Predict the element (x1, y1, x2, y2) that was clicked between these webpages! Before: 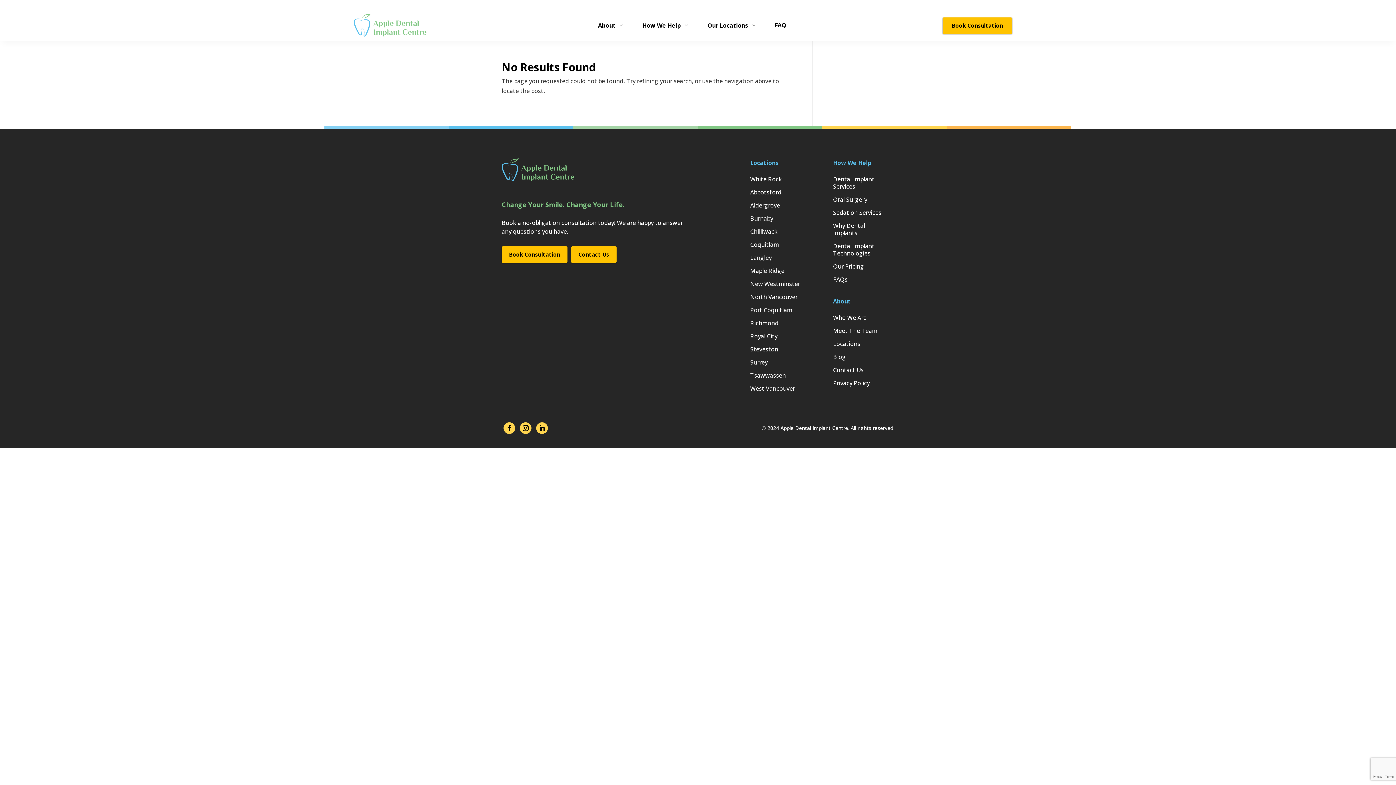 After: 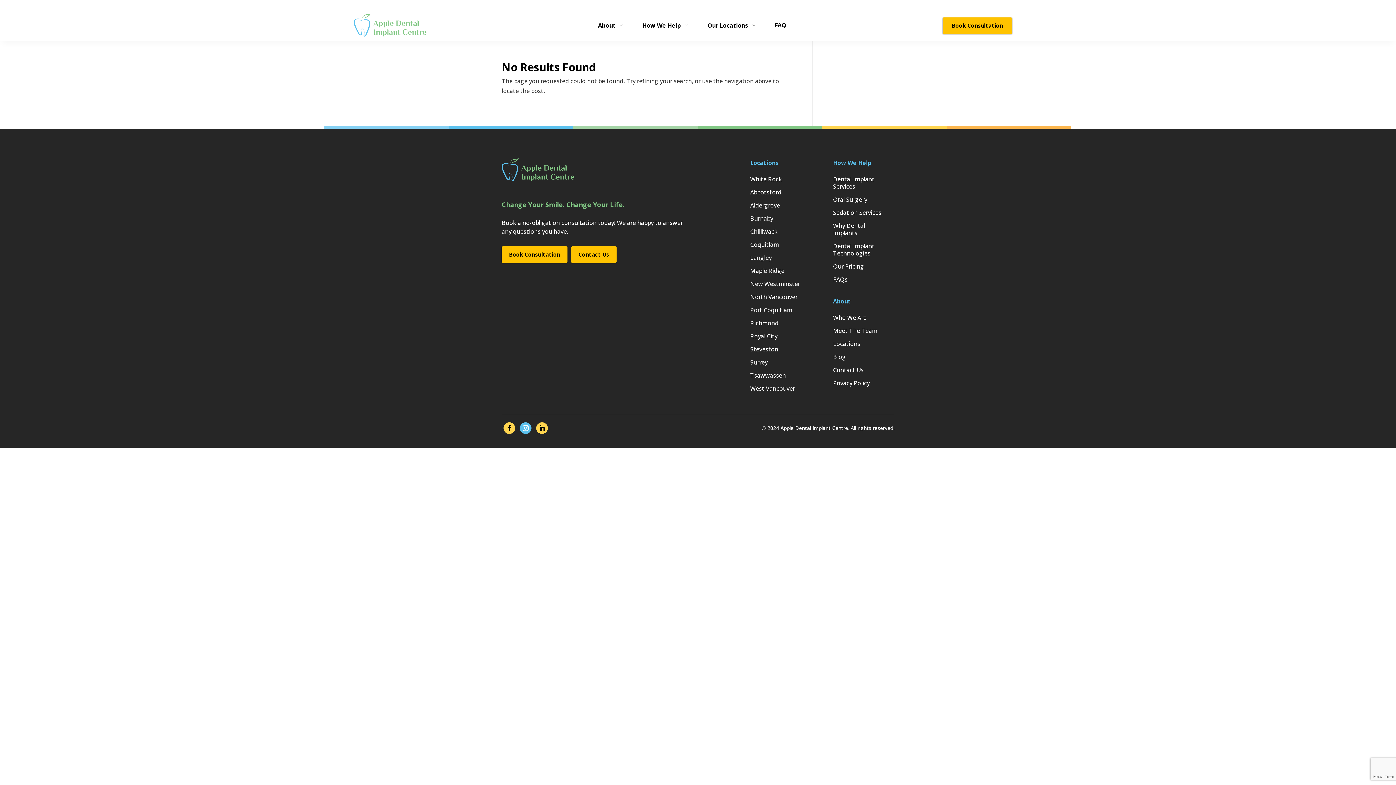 Action: bbox: (520, 422, 531, 434)